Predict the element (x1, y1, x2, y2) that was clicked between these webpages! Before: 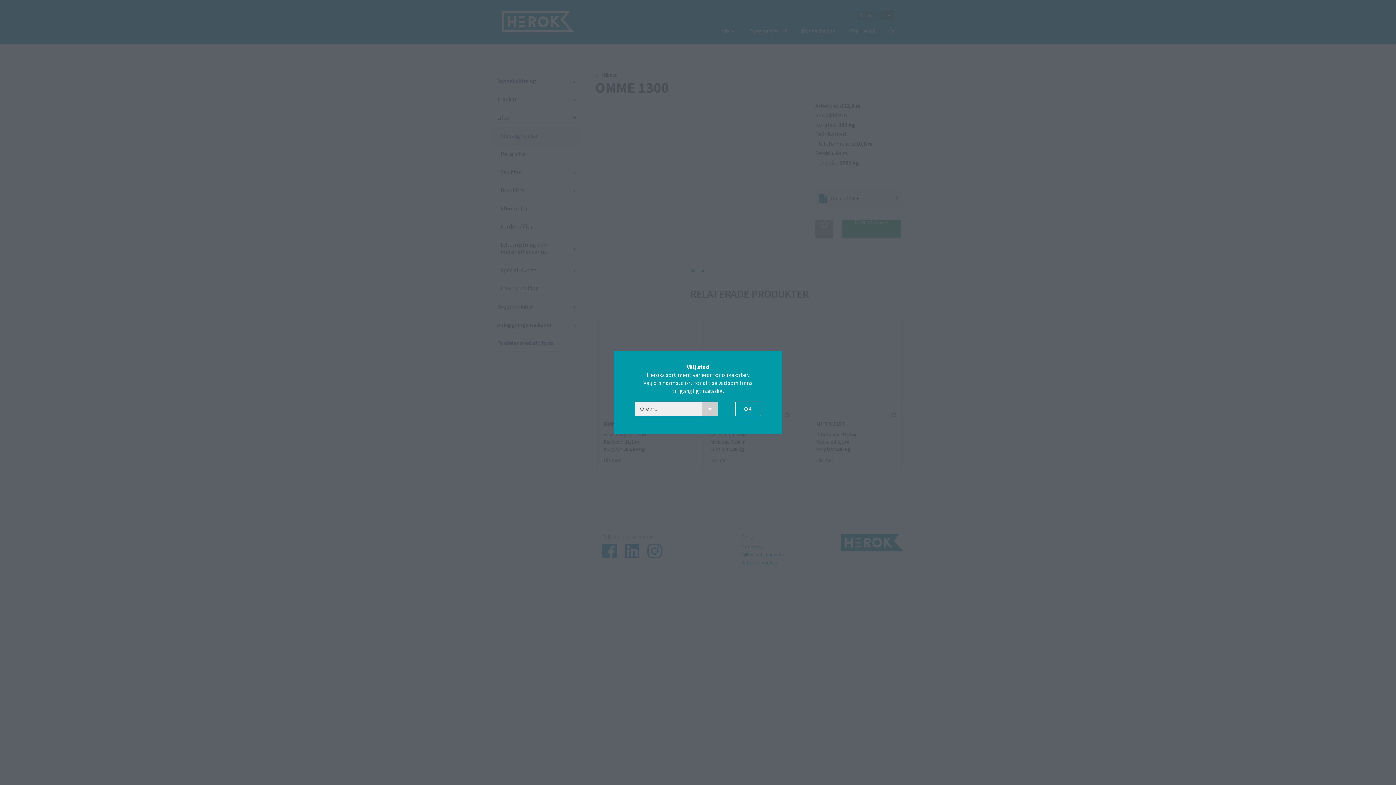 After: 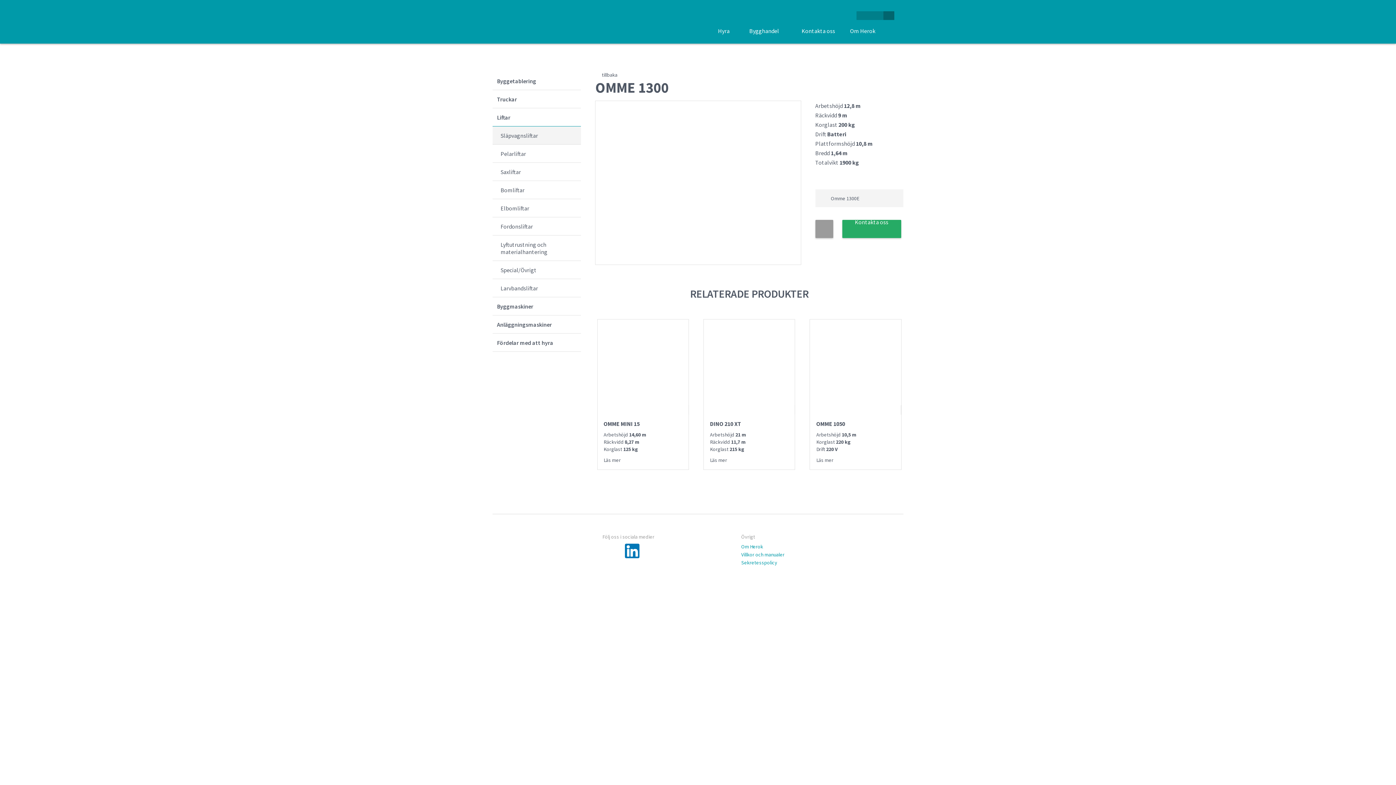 Action: label: OK bbox: (735, 401, 760, 416)